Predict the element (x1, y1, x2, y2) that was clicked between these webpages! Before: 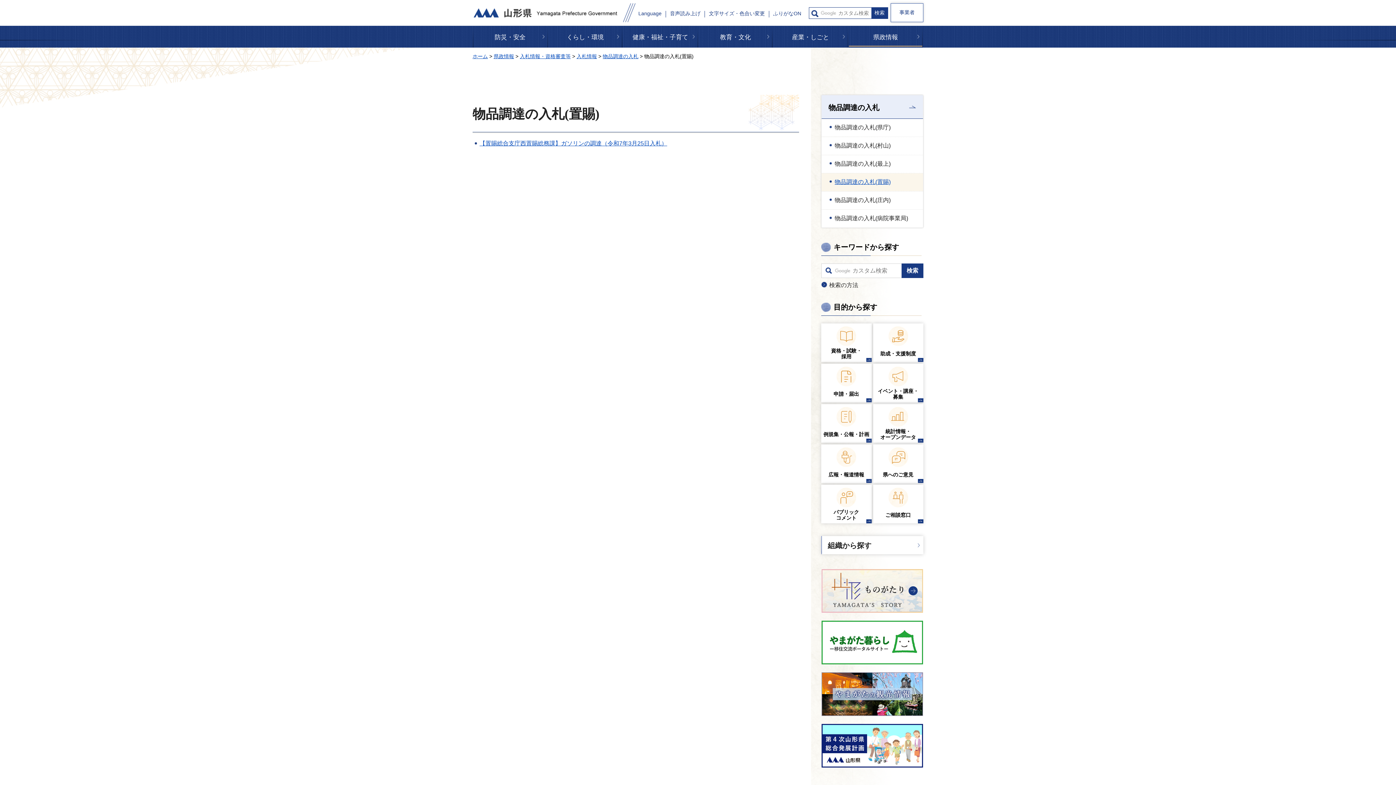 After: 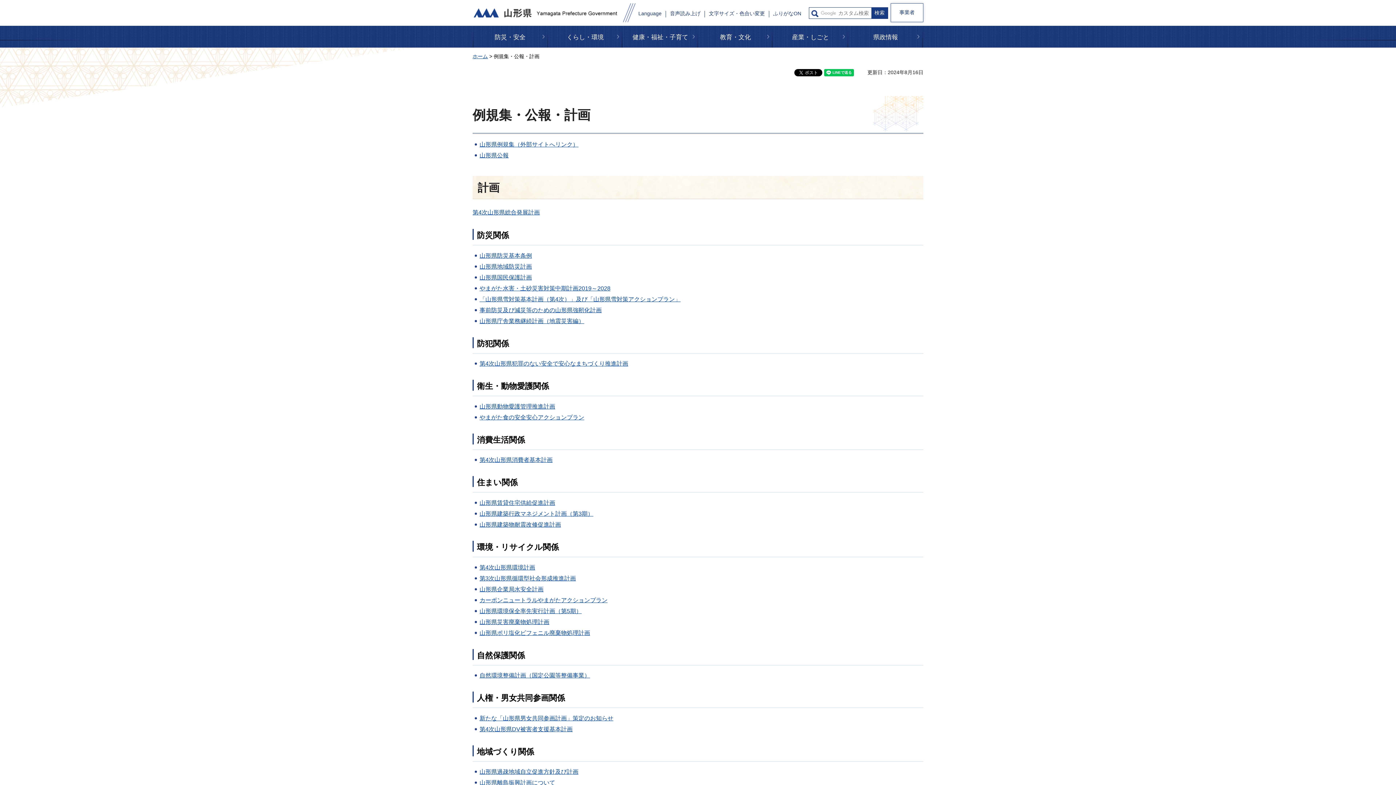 Action: bbox: (823, 431, 869, 437) label: 例規集・公報・計画